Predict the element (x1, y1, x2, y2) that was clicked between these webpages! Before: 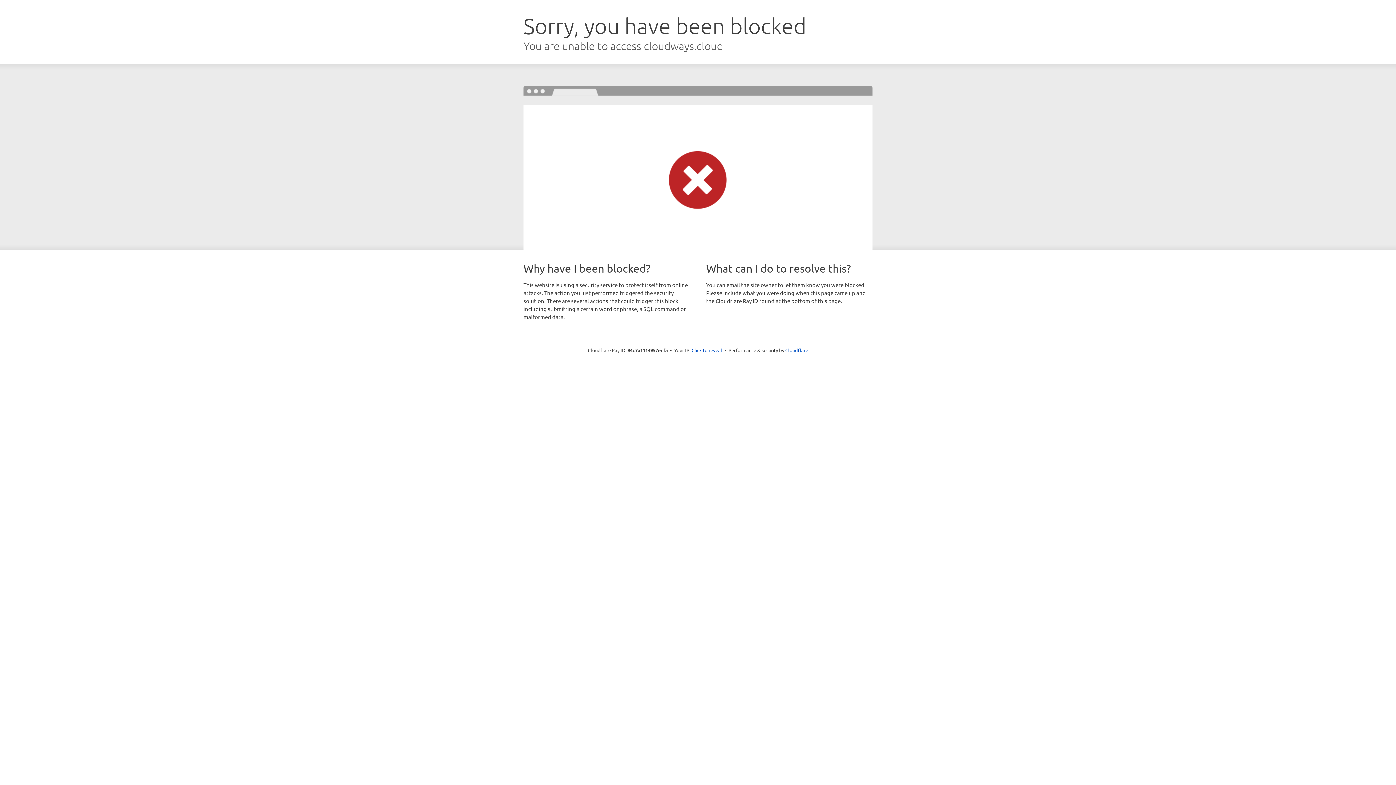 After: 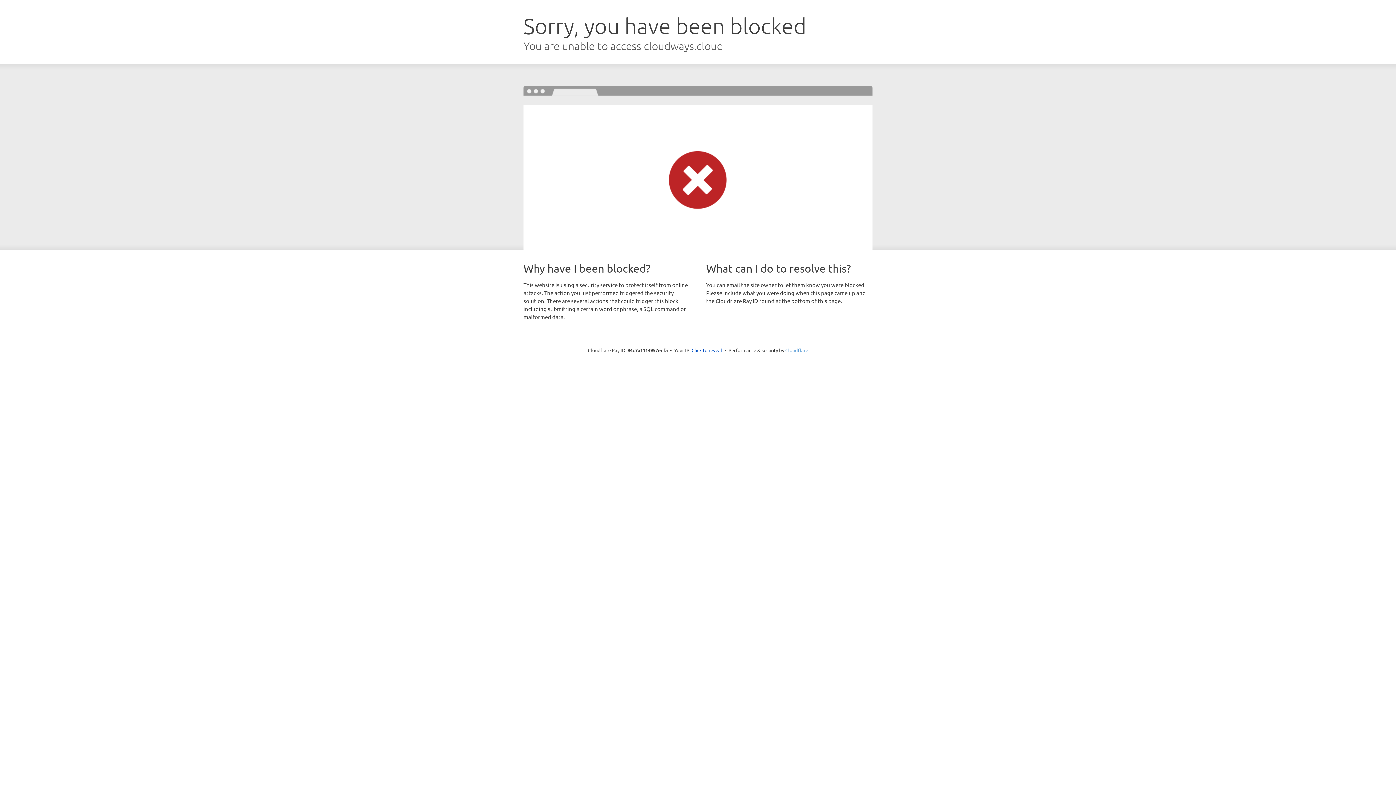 Action: label: Cloudflare bbox: (785, 347, 808, 353)